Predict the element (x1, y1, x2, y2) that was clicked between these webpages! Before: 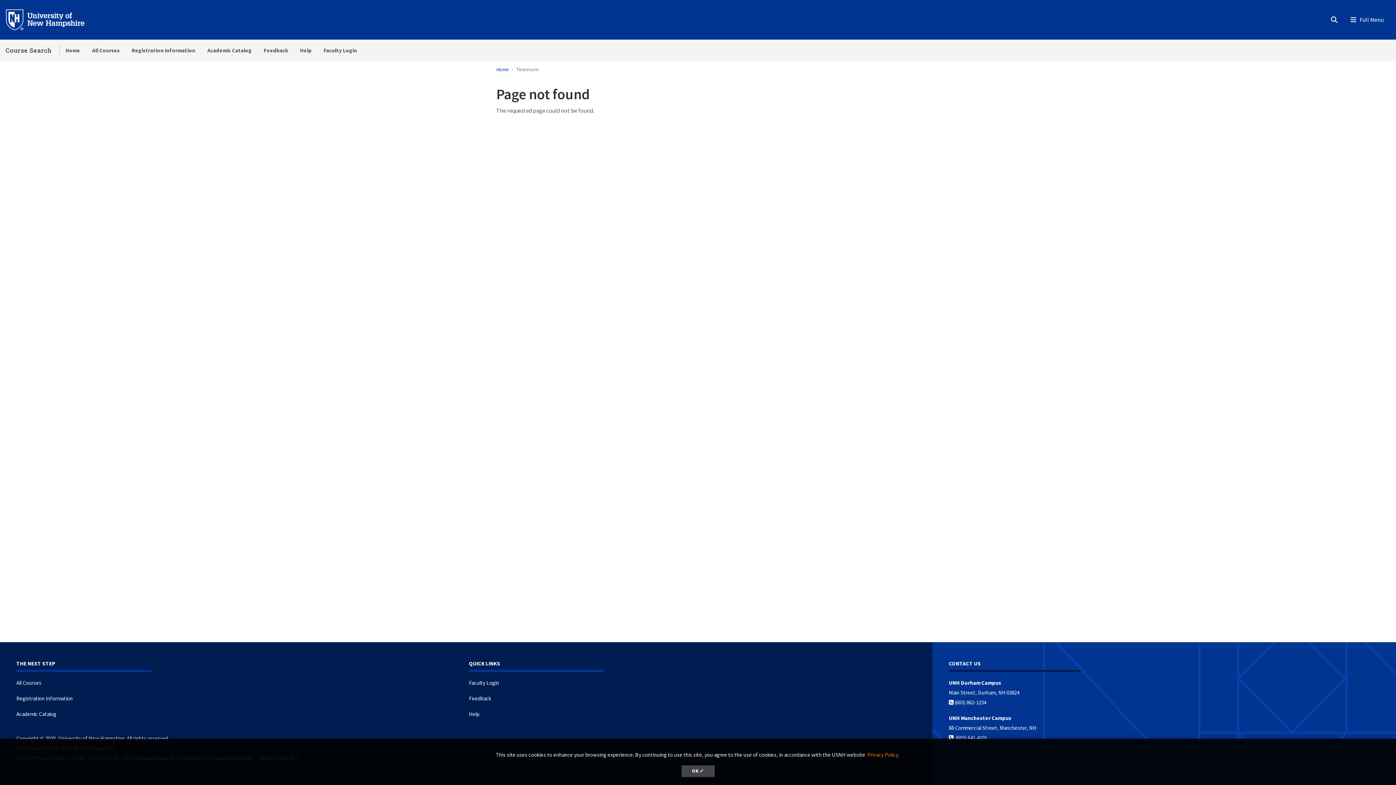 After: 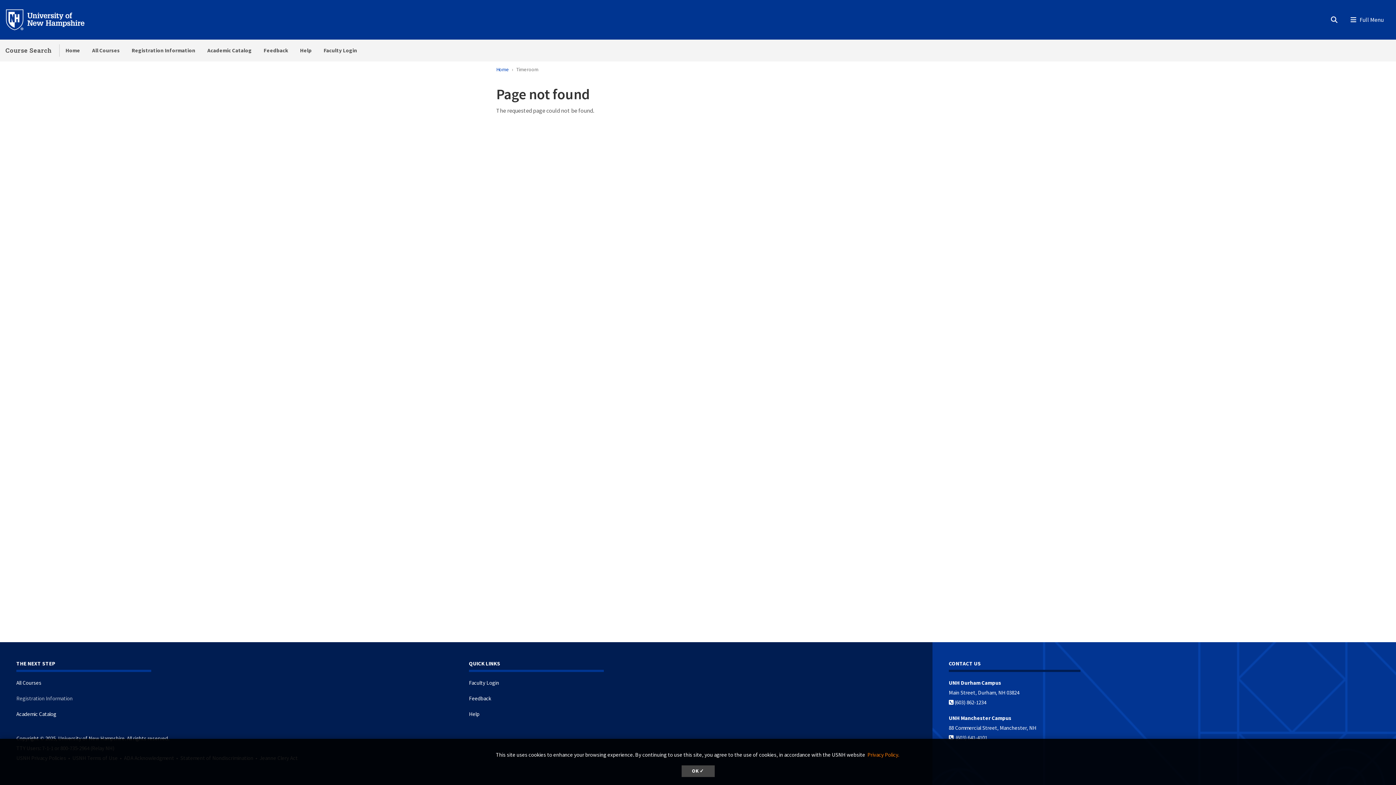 Action: bbox: (16, 695, 72, 702) label: Registration Information